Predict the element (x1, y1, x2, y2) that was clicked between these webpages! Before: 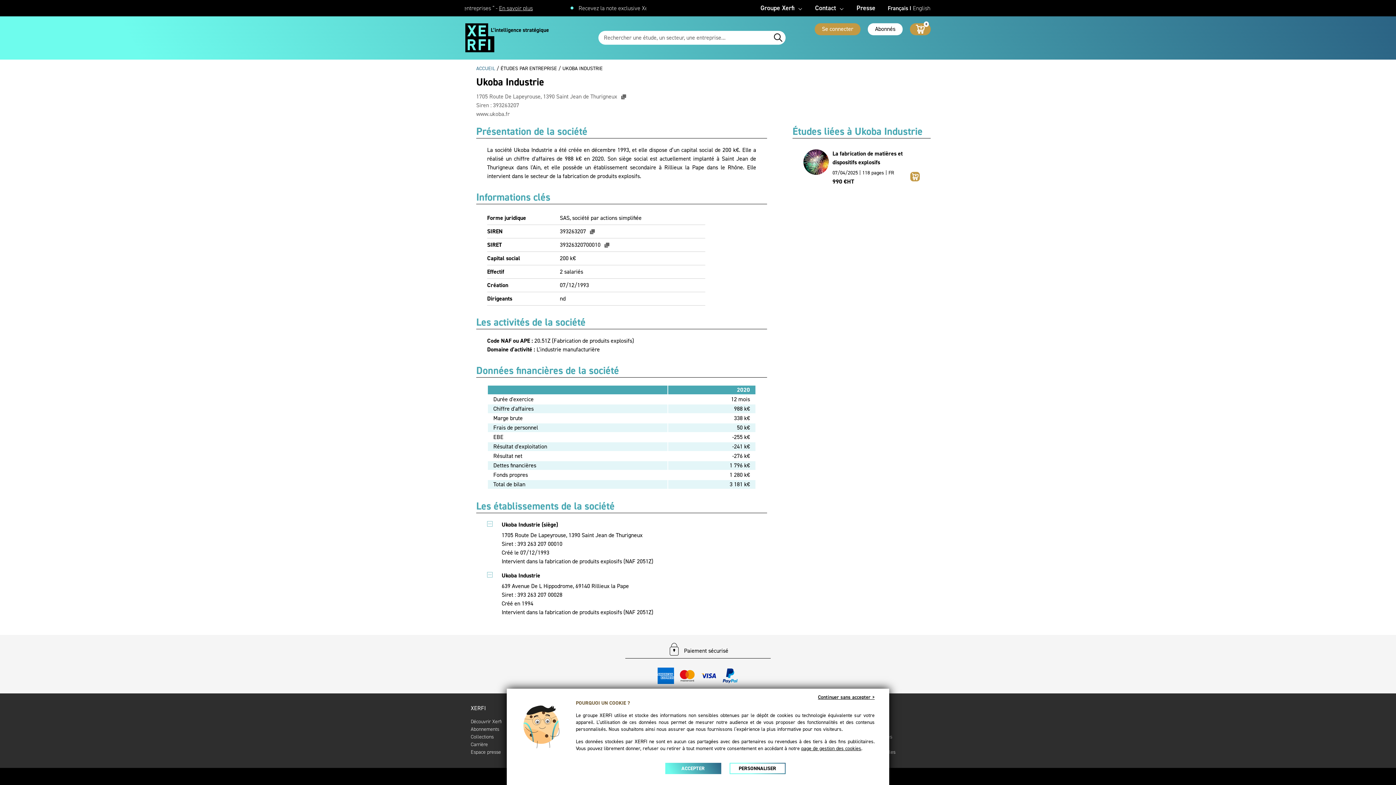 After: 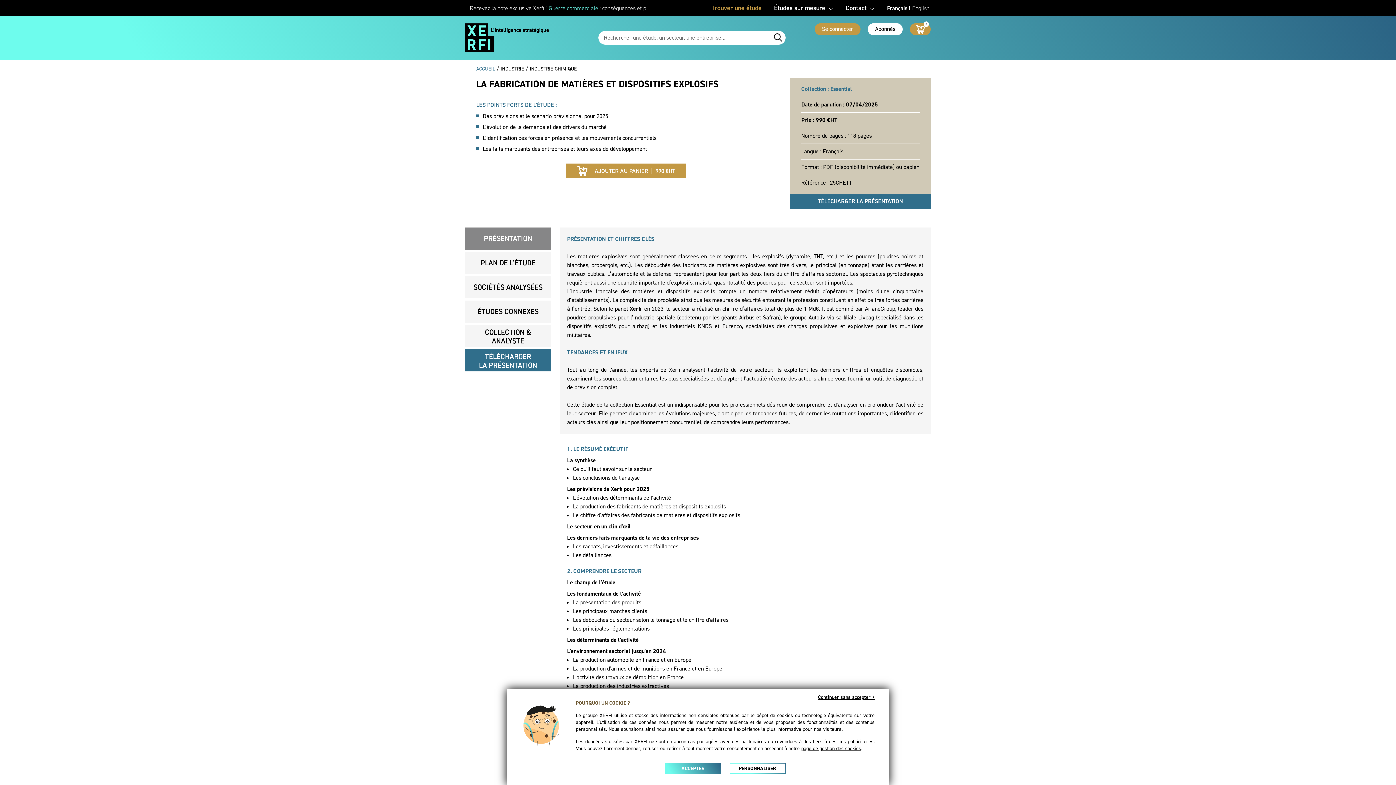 Action: label: La fabrication de matières et dispositifs explosifs bbox: (832, 149, 920, 166)